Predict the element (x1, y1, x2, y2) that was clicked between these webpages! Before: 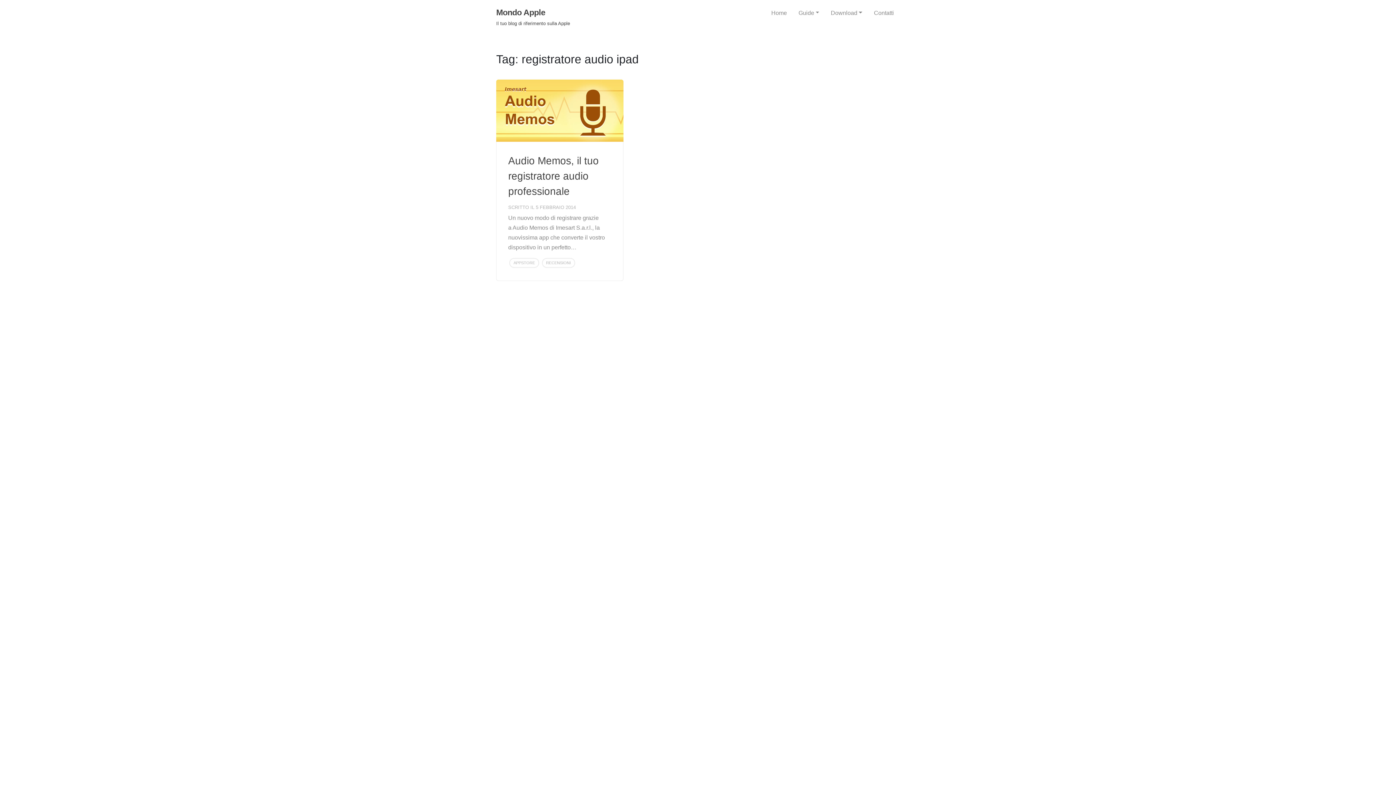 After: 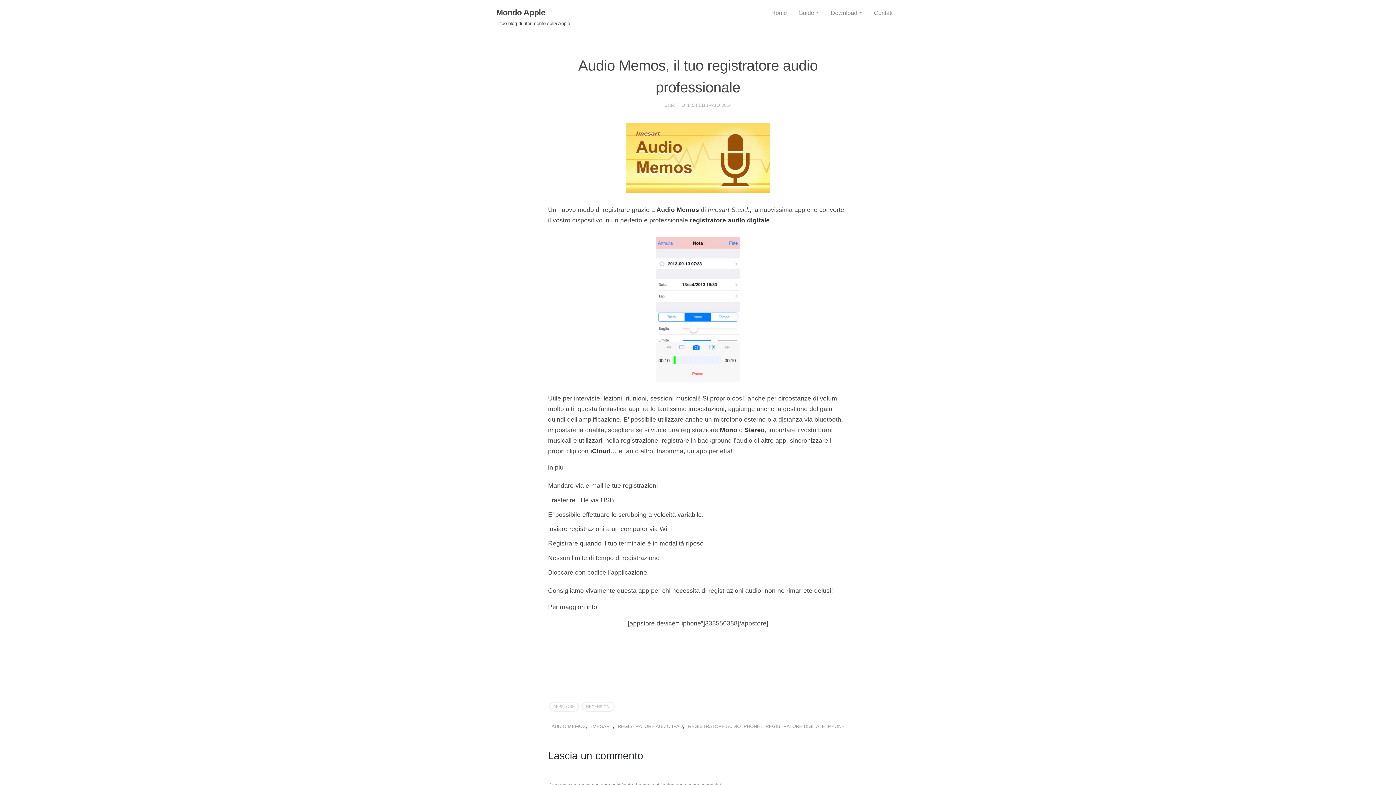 Action: bbox: (496, 107, 623, 113)